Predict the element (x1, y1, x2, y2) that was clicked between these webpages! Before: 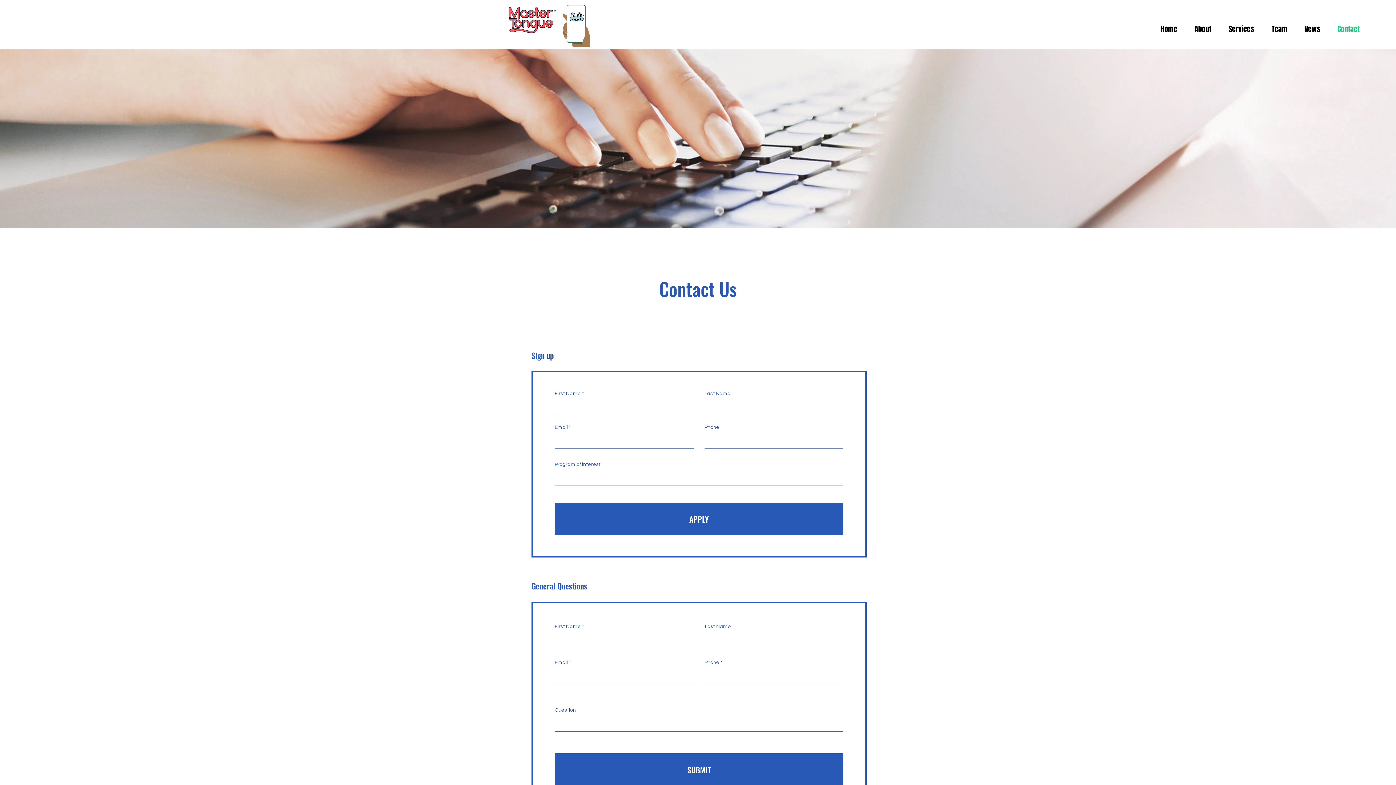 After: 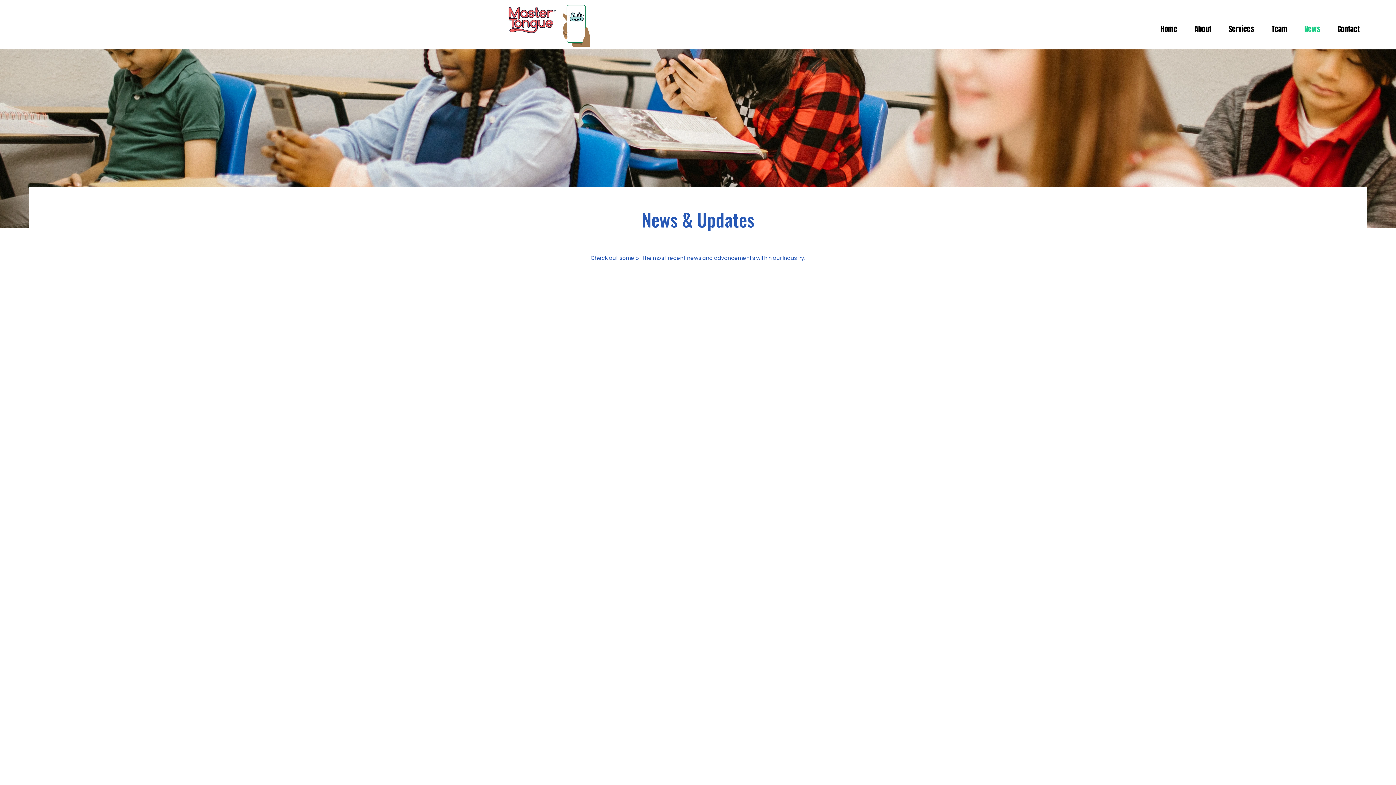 Action: bbox: (1293, 20, 1326, 38) label: News